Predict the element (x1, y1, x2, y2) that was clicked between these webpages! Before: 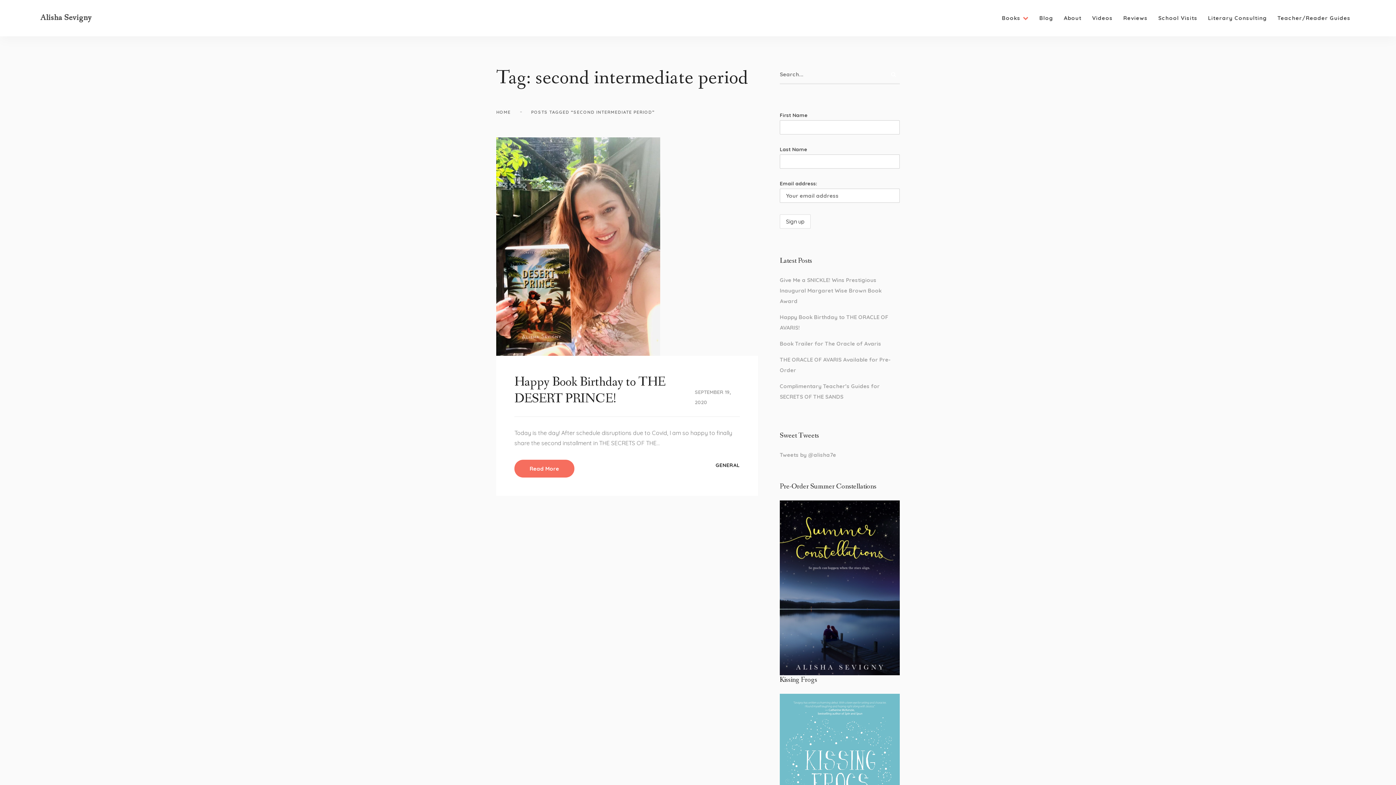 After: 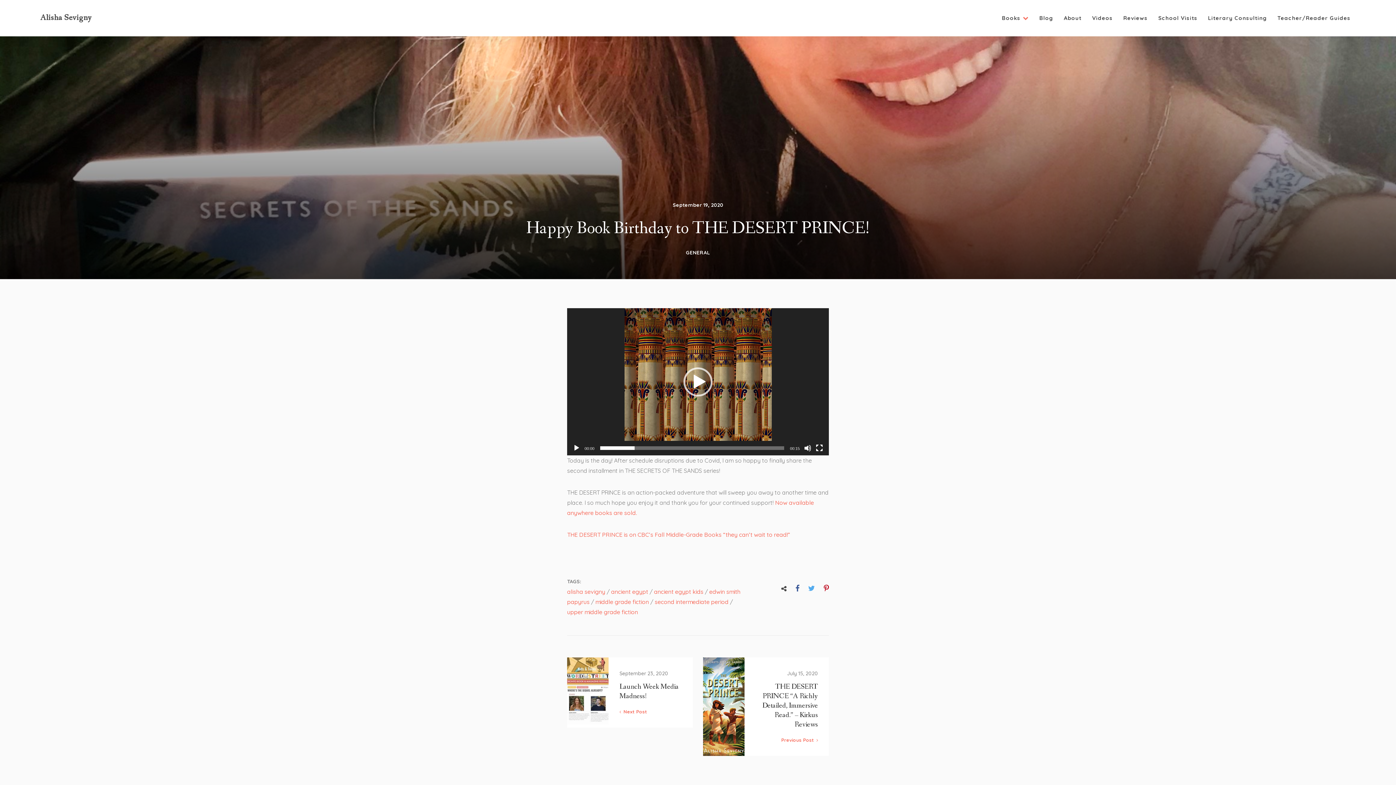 Action: bbox: (514, 374, 690, 407) label: Happy Book Birthday to THE DESERT PRINCE!